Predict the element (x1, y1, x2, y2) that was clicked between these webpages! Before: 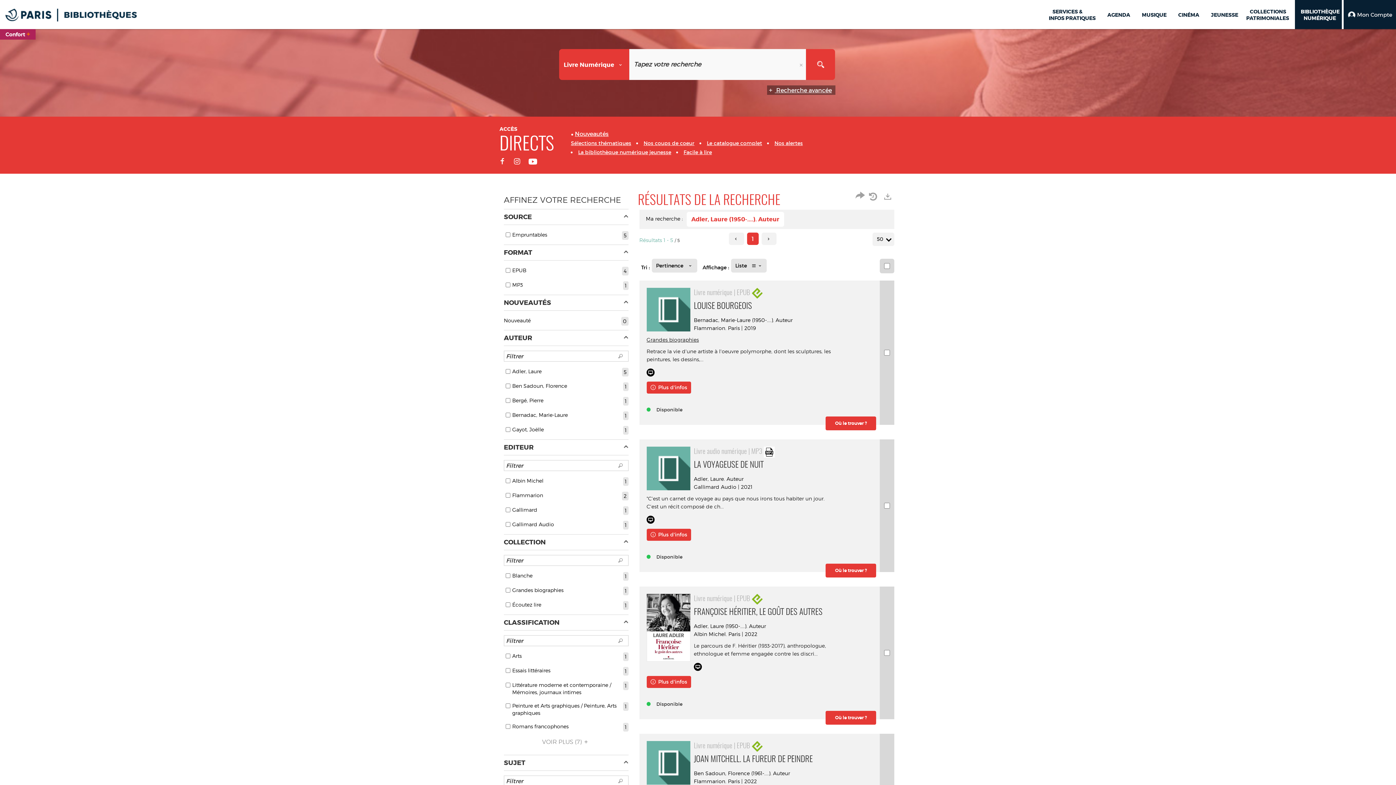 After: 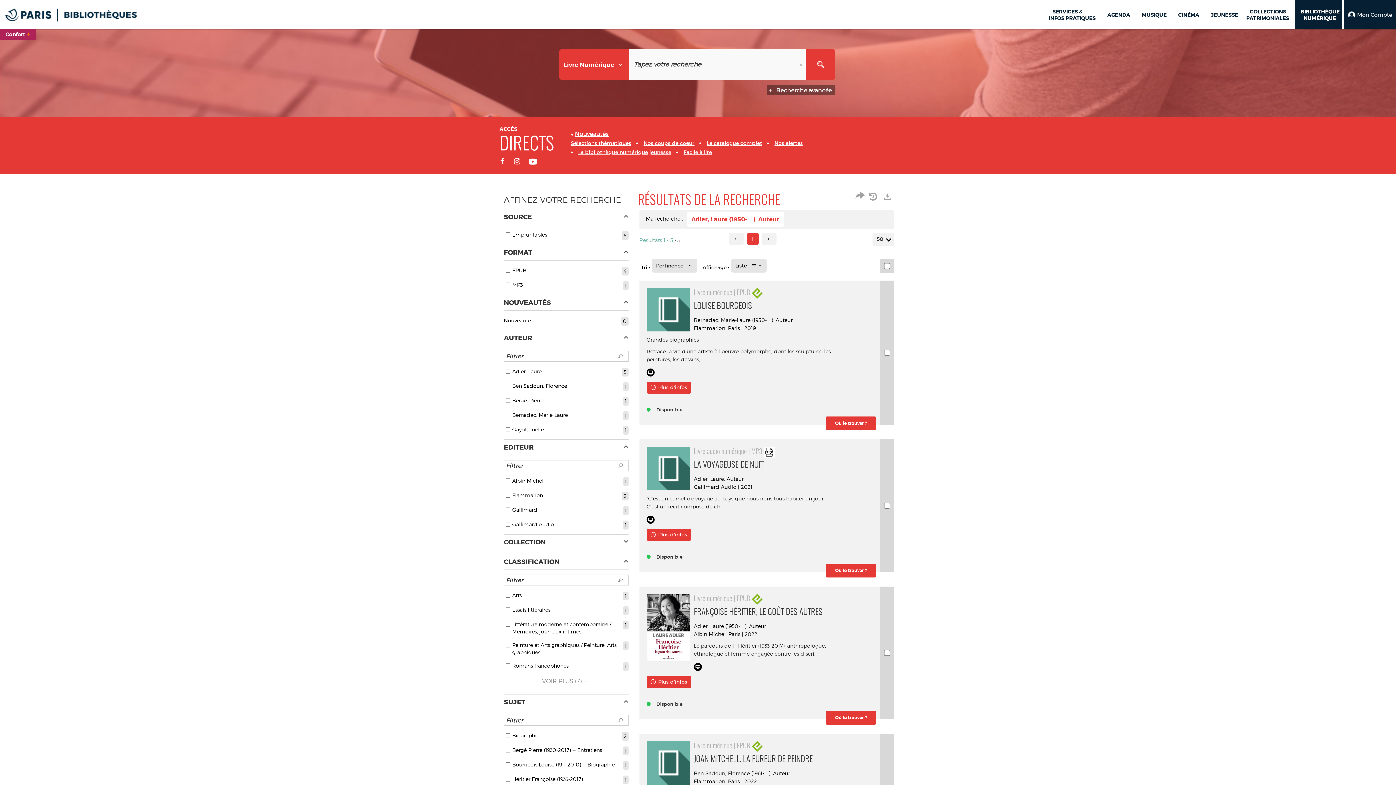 Action: bbox: (504, 534, 628, 550) label: COLLECTION